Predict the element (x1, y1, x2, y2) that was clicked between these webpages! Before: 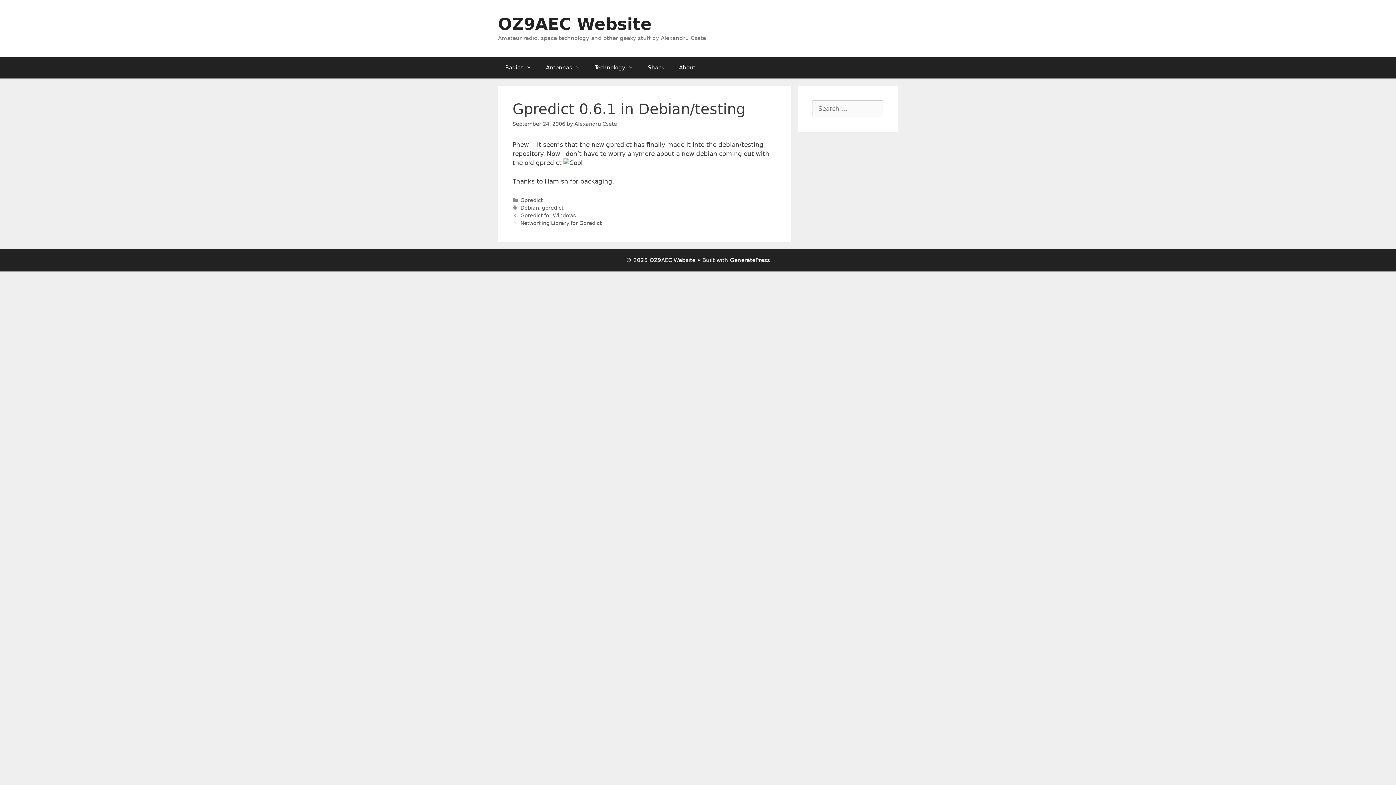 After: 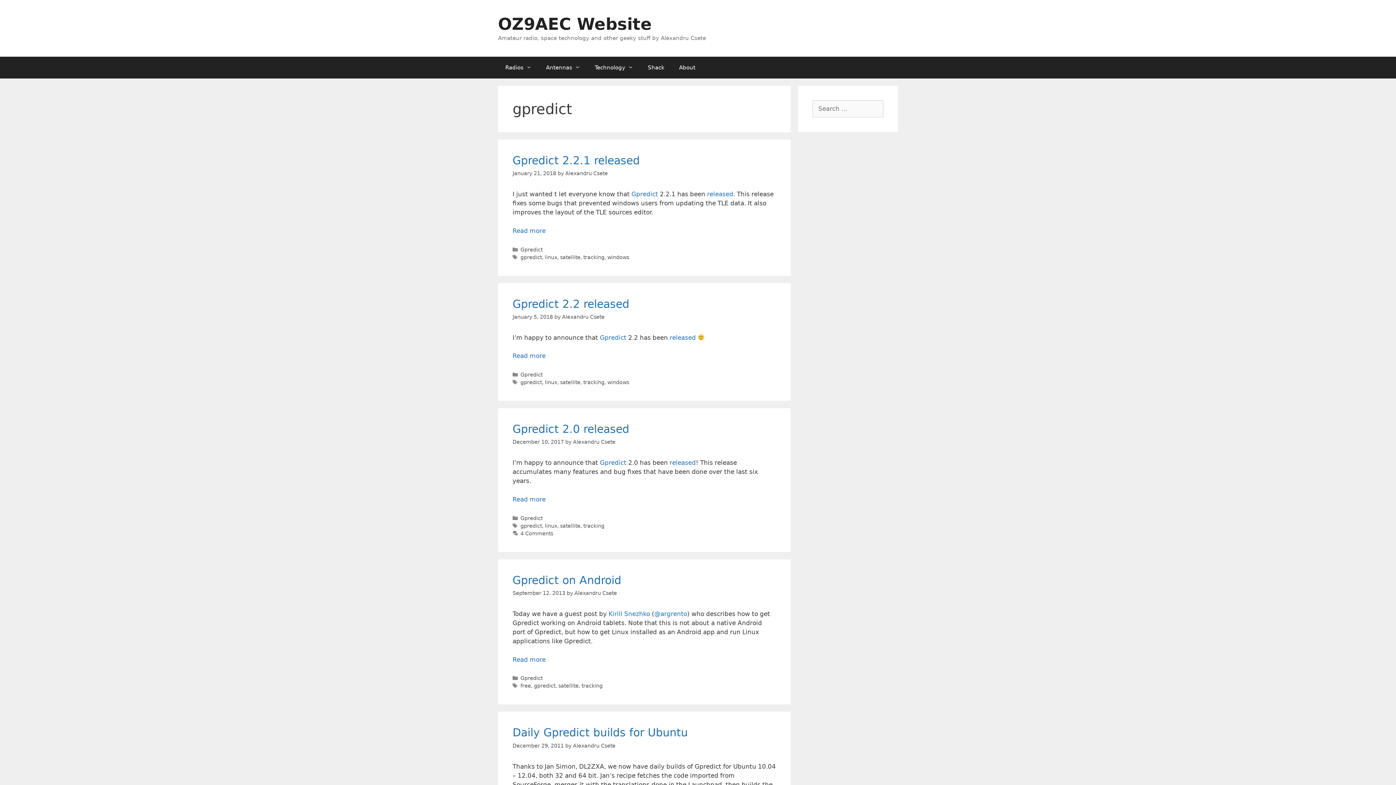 Action: bbox: (542, 204, 563, 210) label: gpredict